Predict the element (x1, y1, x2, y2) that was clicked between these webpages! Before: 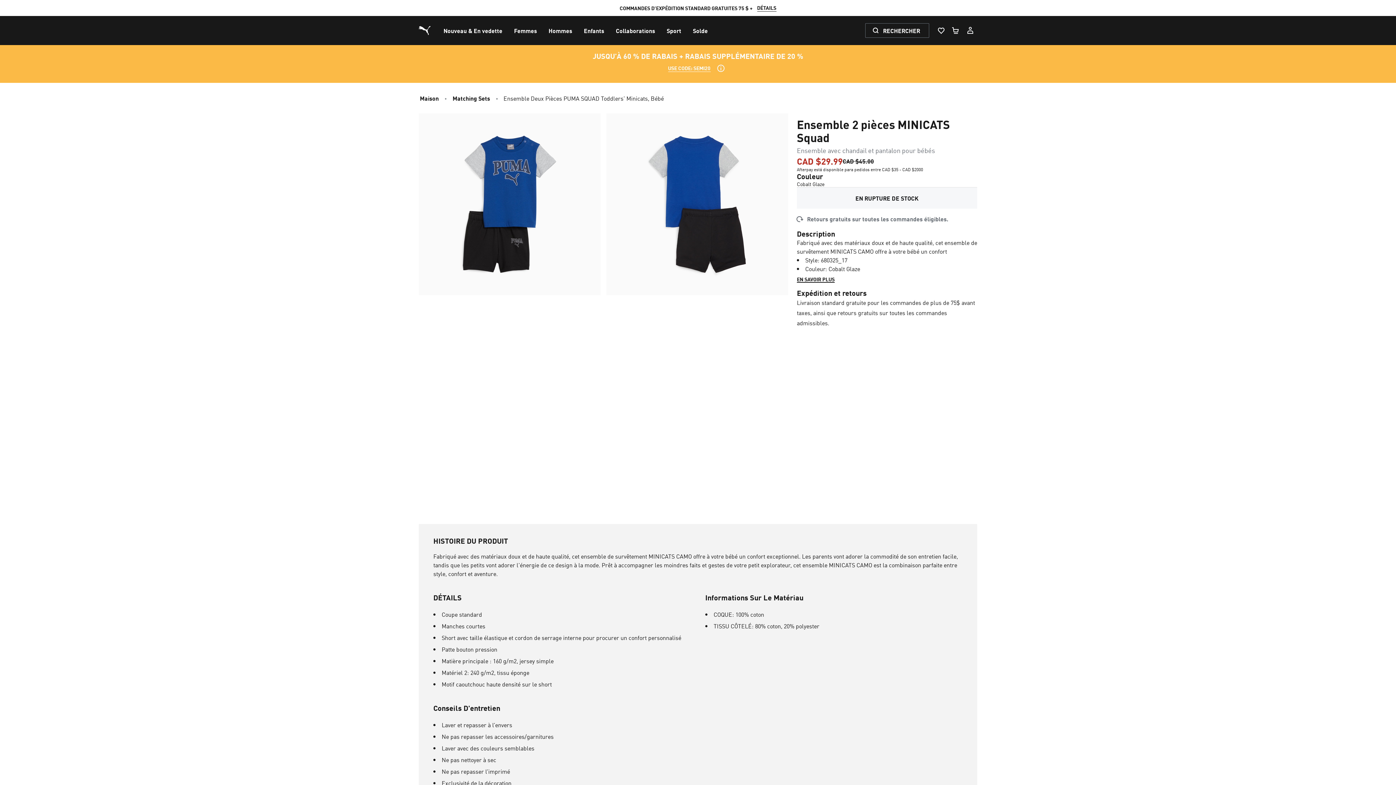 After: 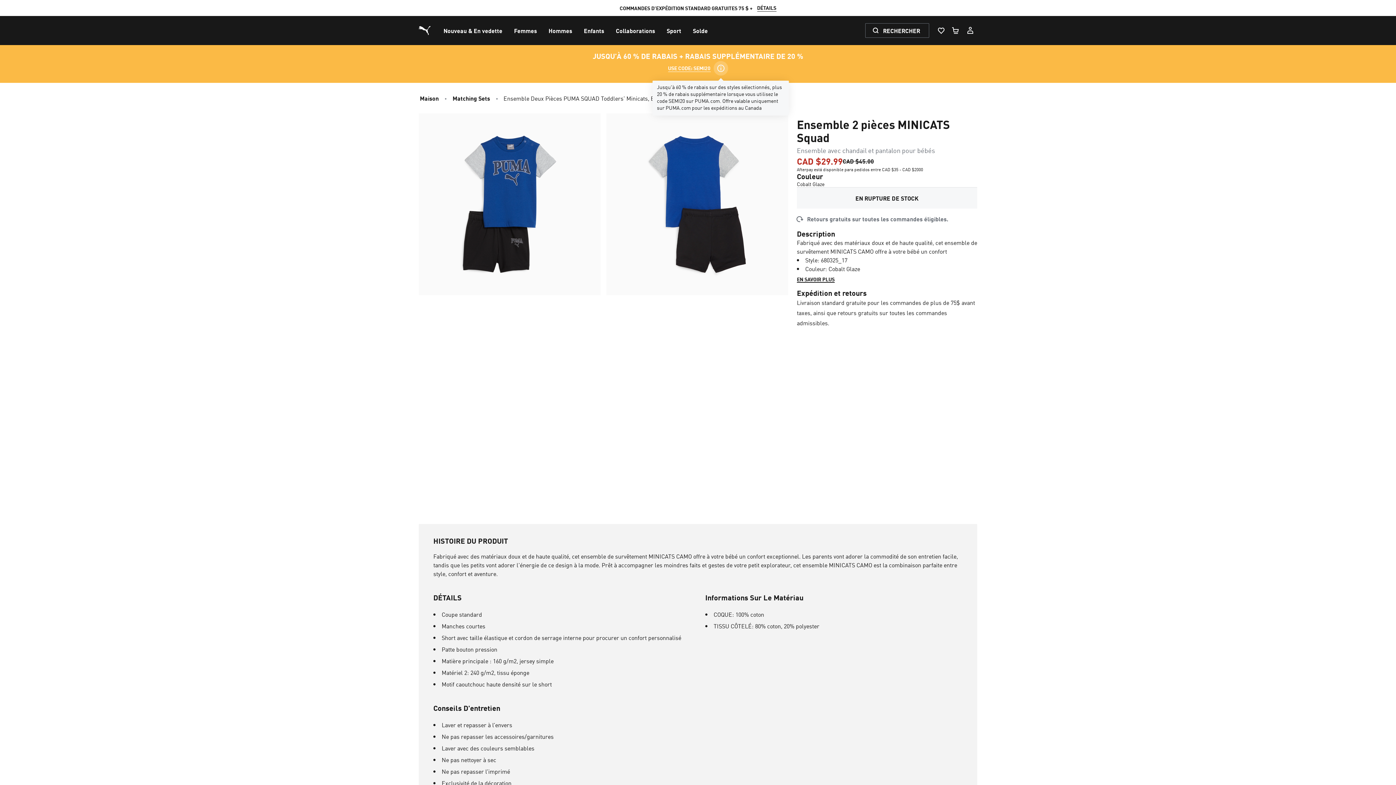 Action: bbox: (713, 61, 728, 75) label: Disclaimer